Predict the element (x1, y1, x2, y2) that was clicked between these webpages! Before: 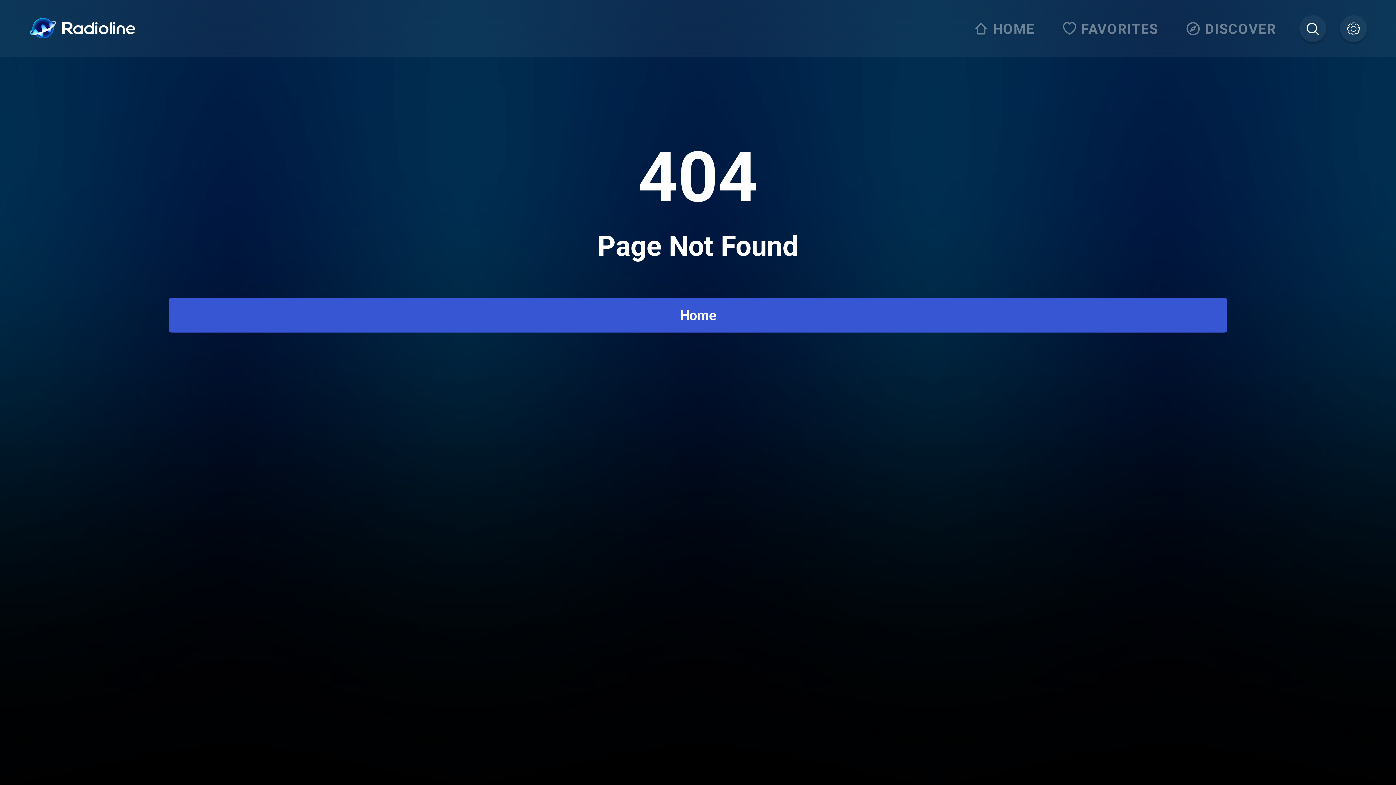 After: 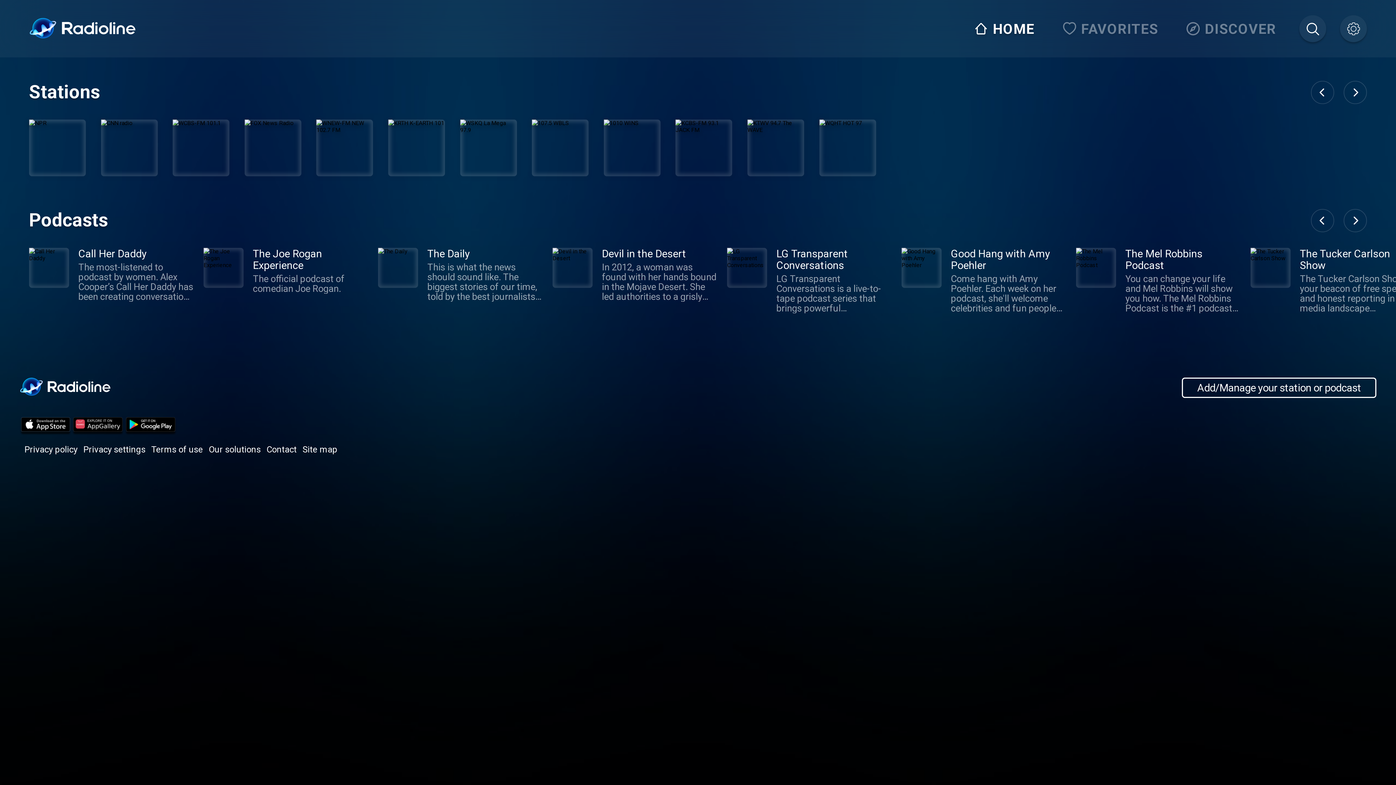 Action: bbox: (29, 17, 136, 40)